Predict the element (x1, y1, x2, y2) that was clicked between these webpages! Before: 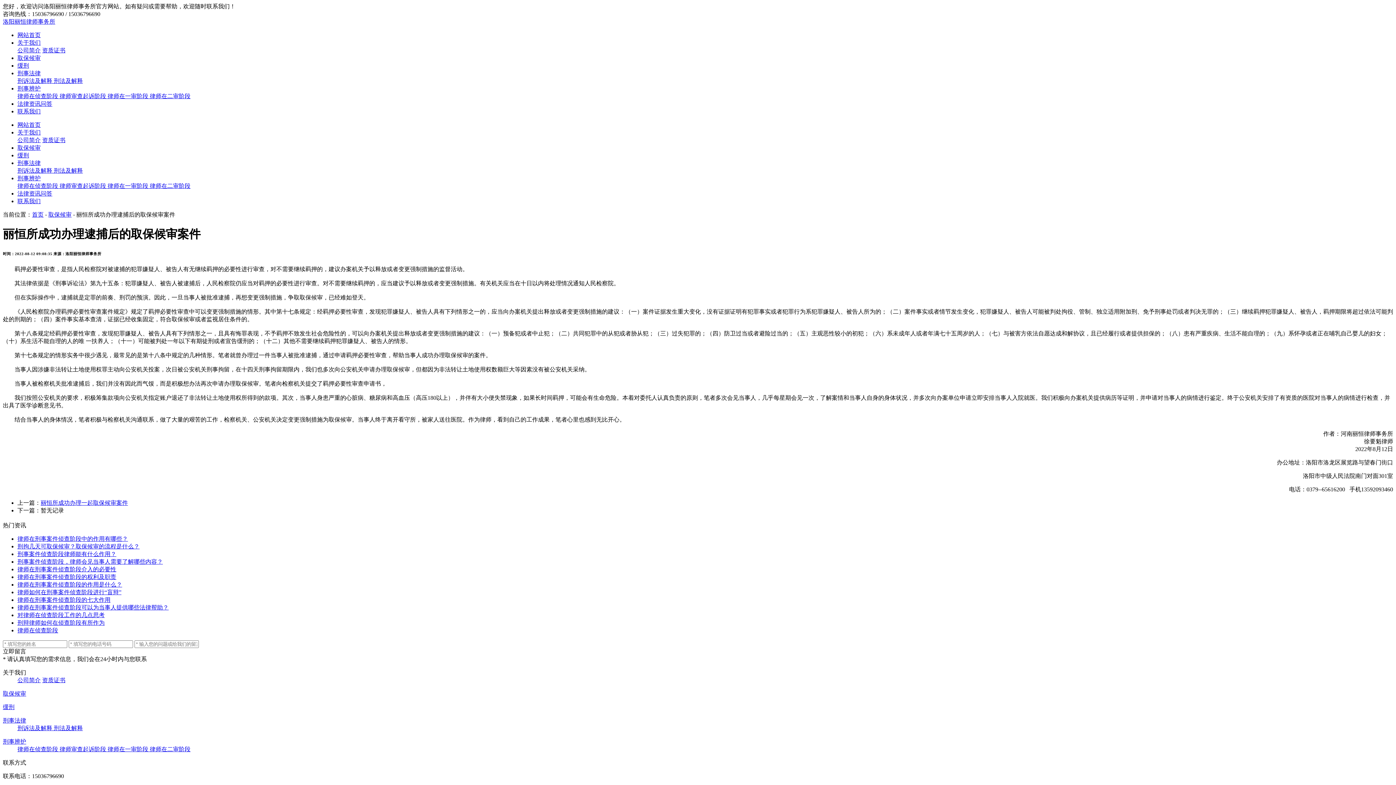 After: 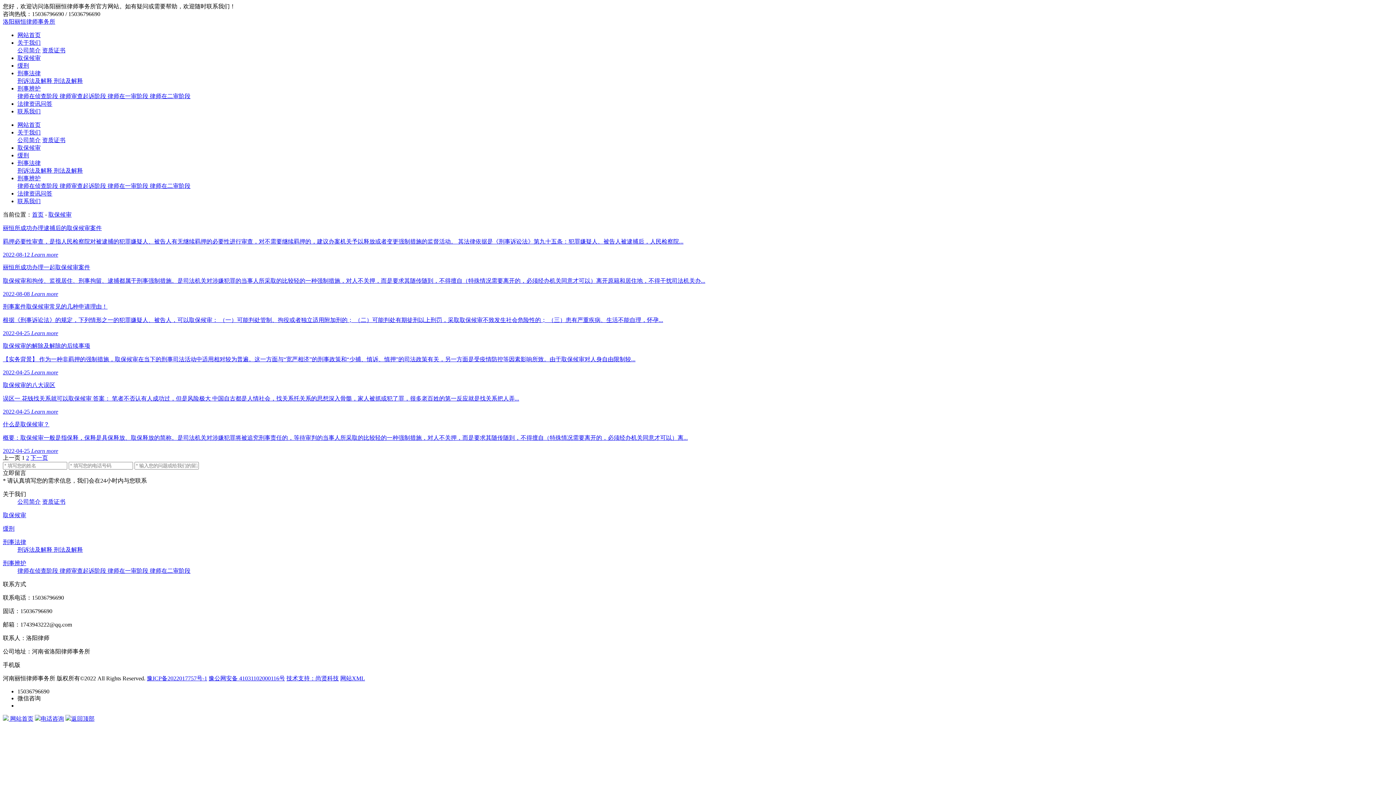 Action: label: 取保候审 bbox: (17, 54, 40, 61)